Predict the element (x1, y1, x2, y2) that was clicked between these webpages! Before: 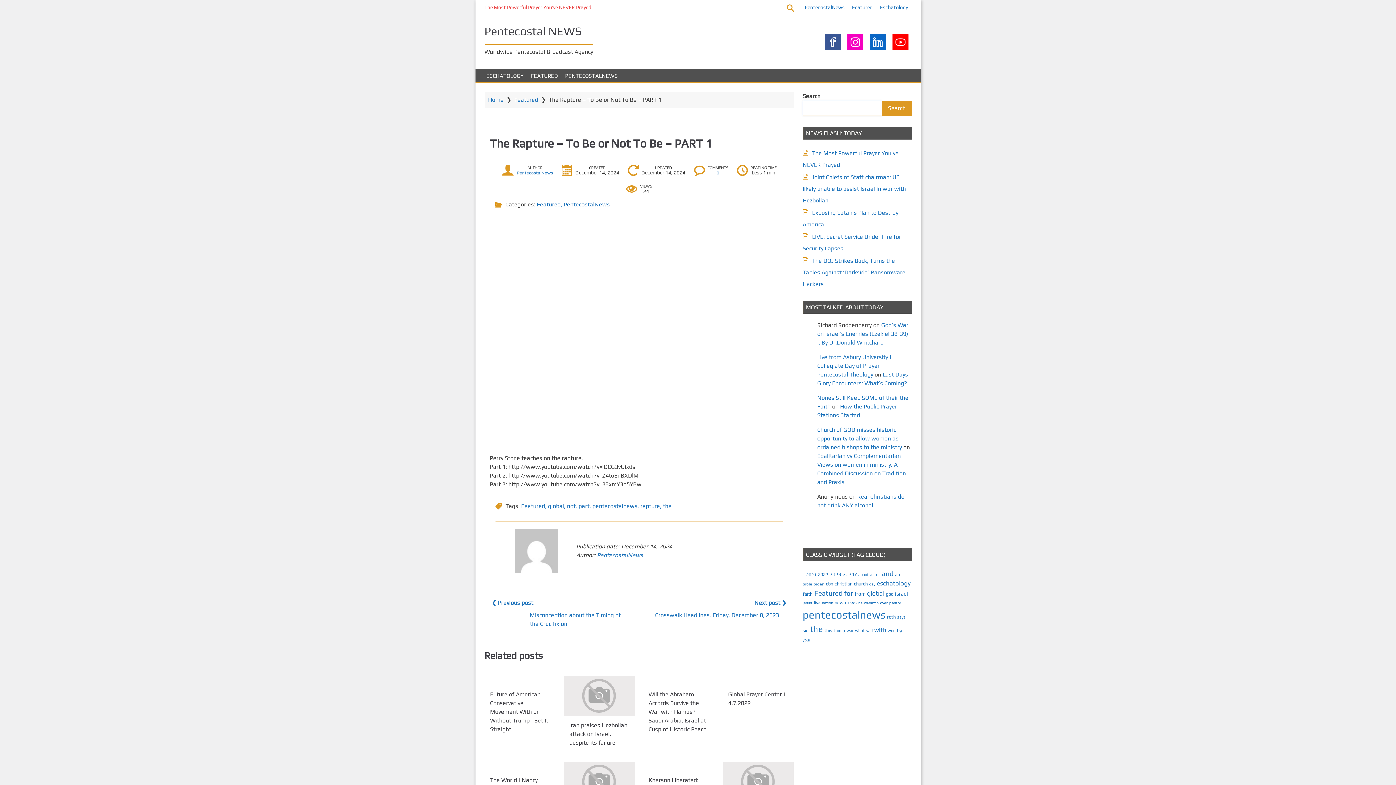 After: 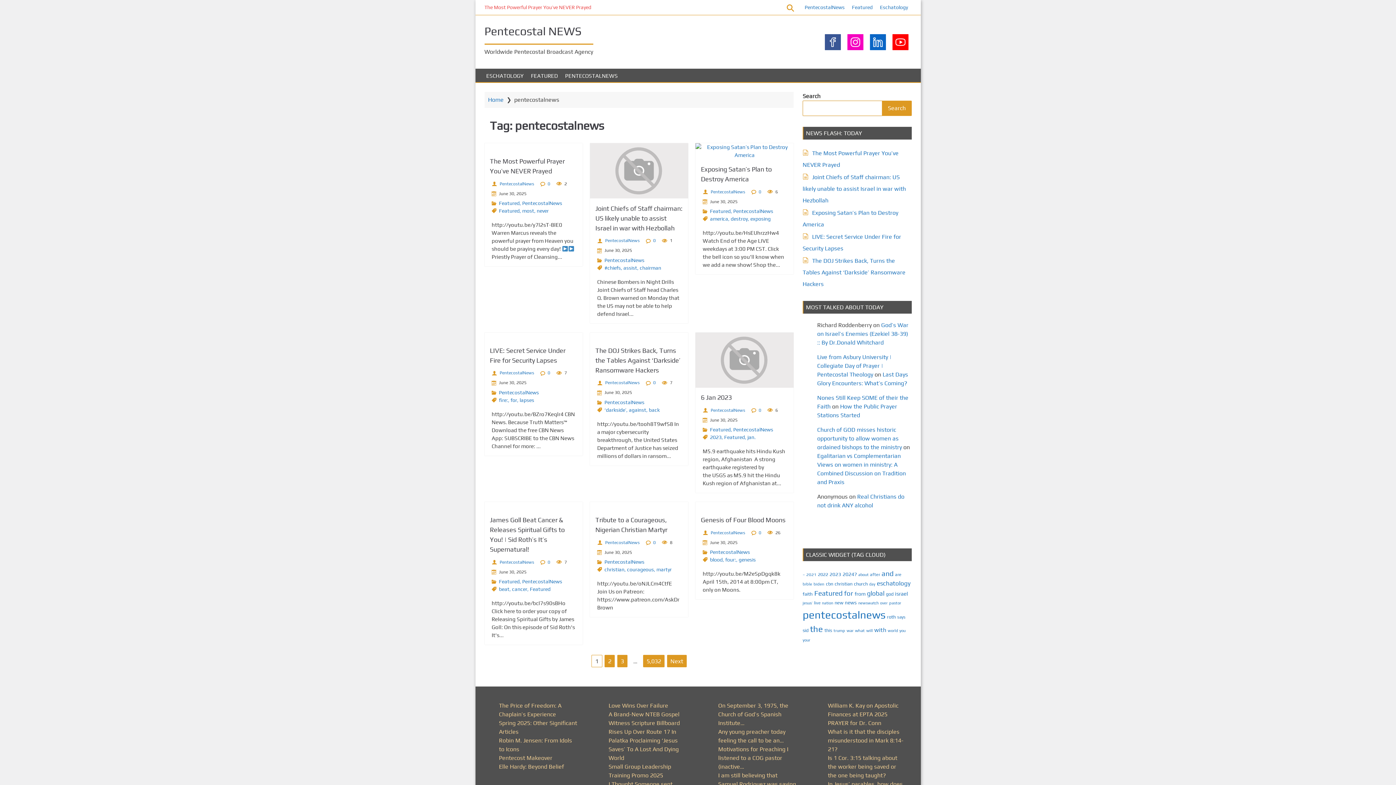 Action: label: pentecostalnews bbox: (592, 502, 637, 509)